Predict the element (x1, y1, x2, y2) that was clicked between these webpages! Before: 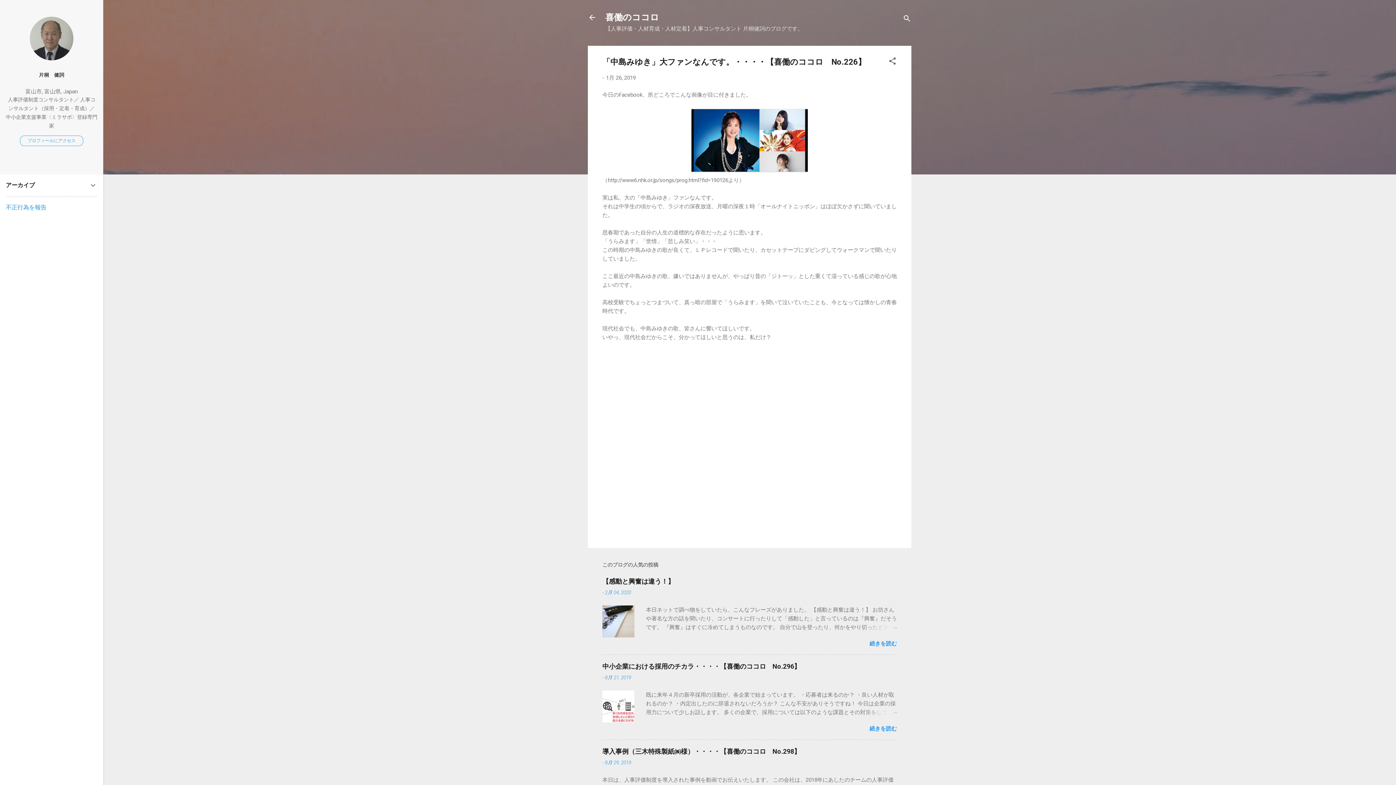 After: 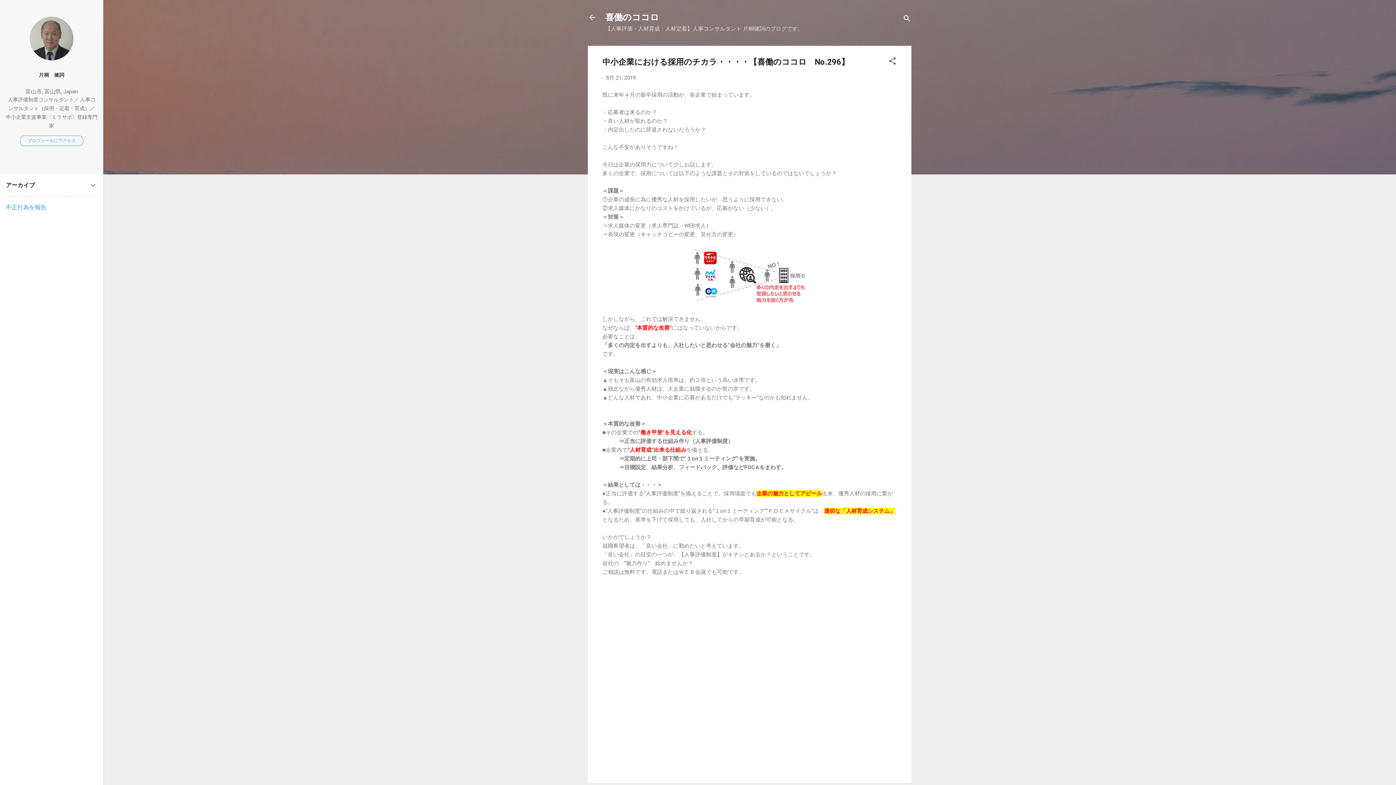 Action: label: 続きを読む bbox: (869, 725, 897, 732)